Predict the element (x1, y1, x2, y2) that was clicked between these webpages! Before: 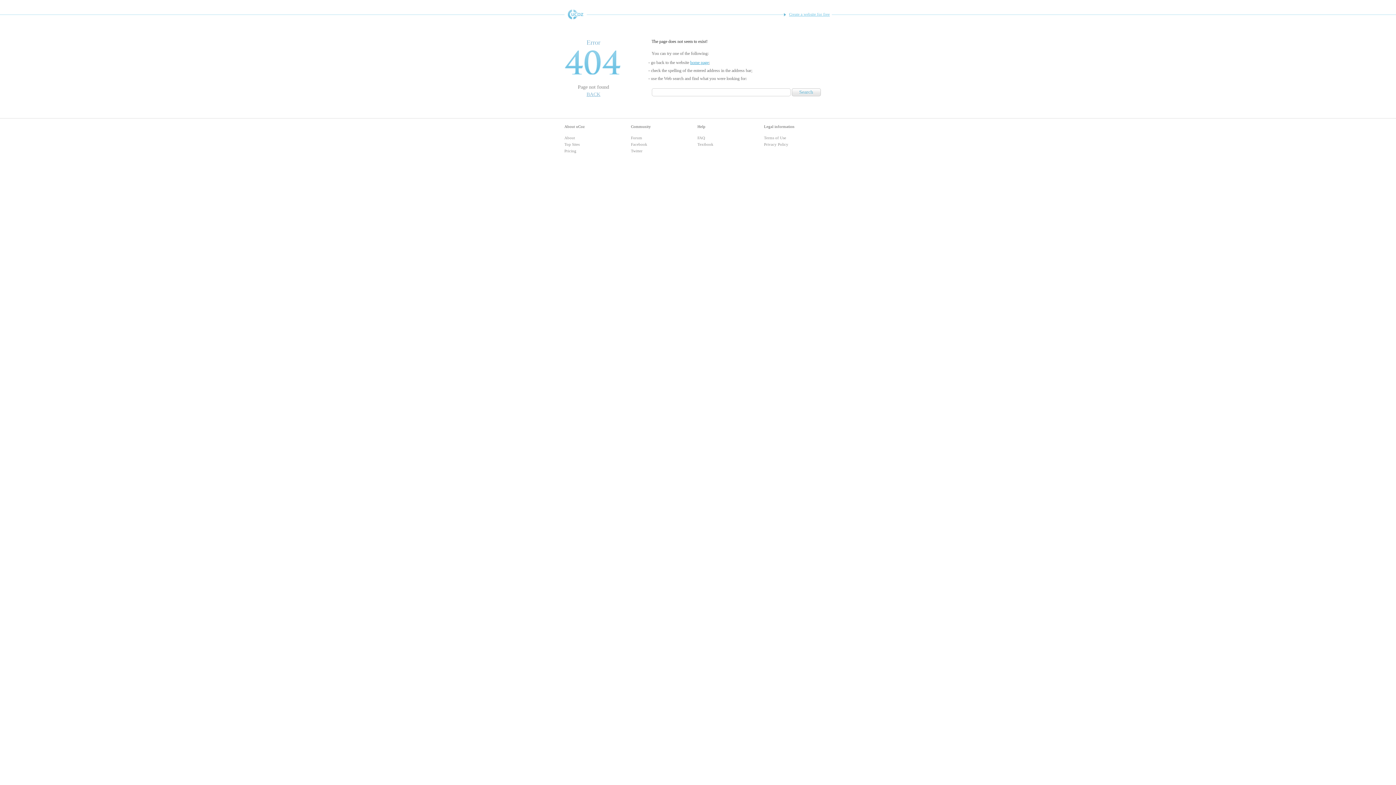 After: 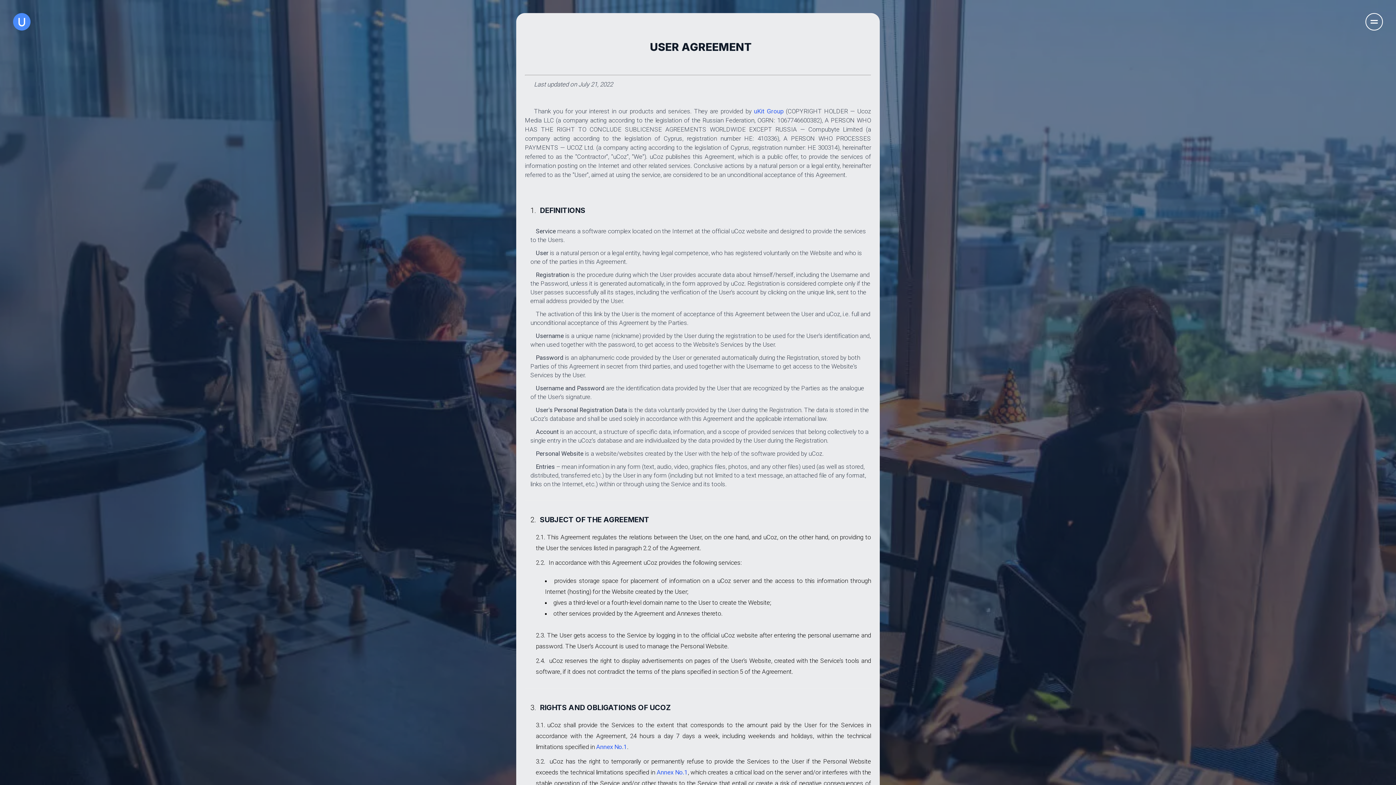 Action: bbox: (764, 135, 786, 140) label: Terms of Use